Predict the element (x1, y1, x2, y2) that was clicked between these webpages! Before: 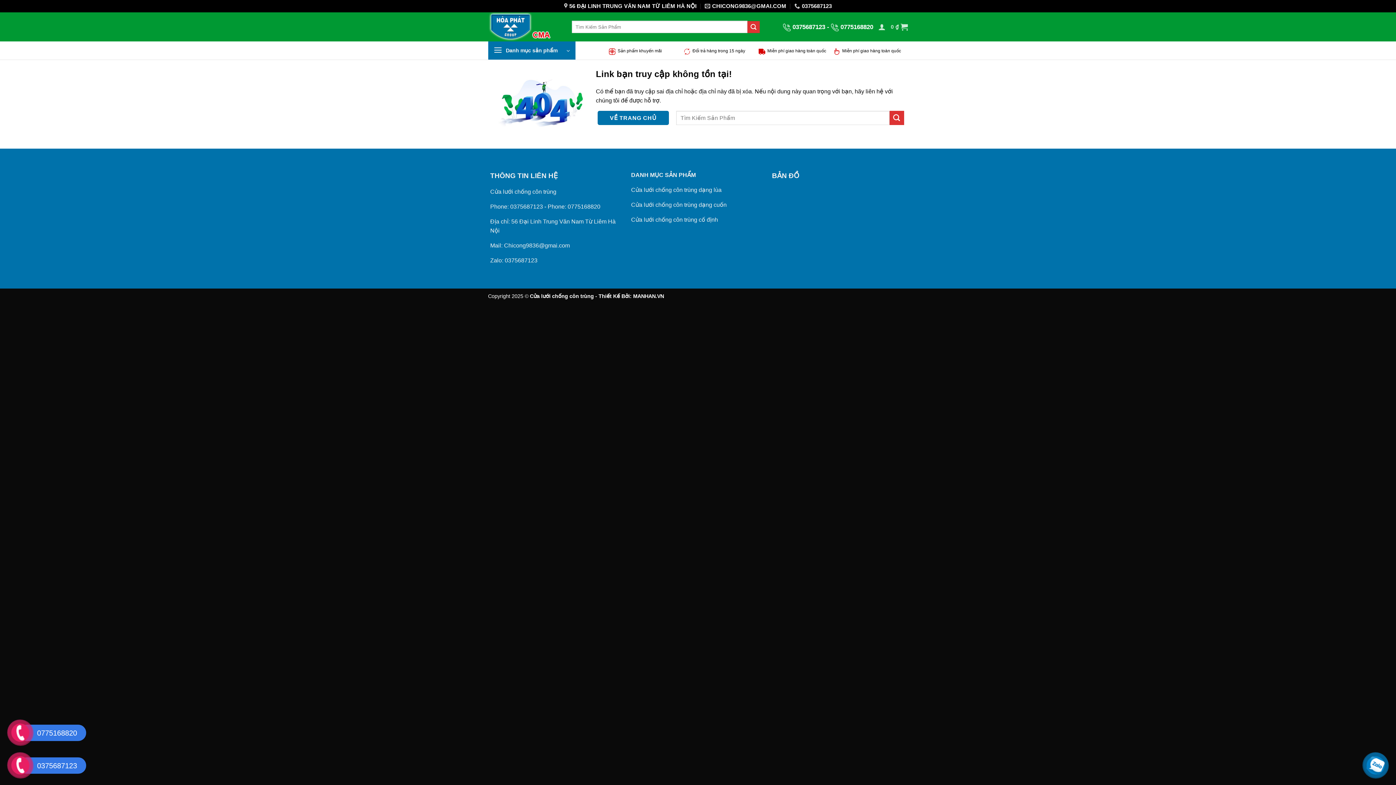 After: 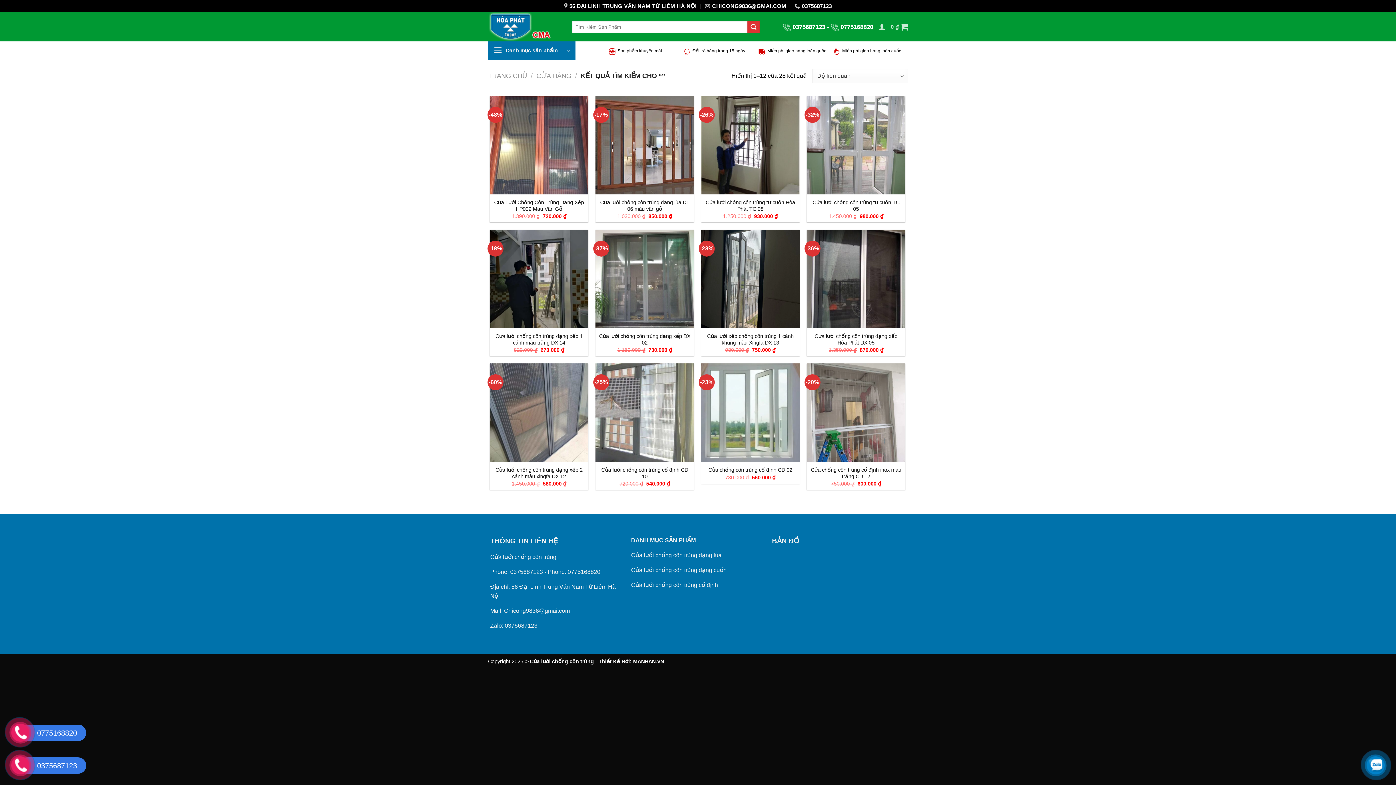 Action: label: Gửi bbox: (889, 110, 904, 125)